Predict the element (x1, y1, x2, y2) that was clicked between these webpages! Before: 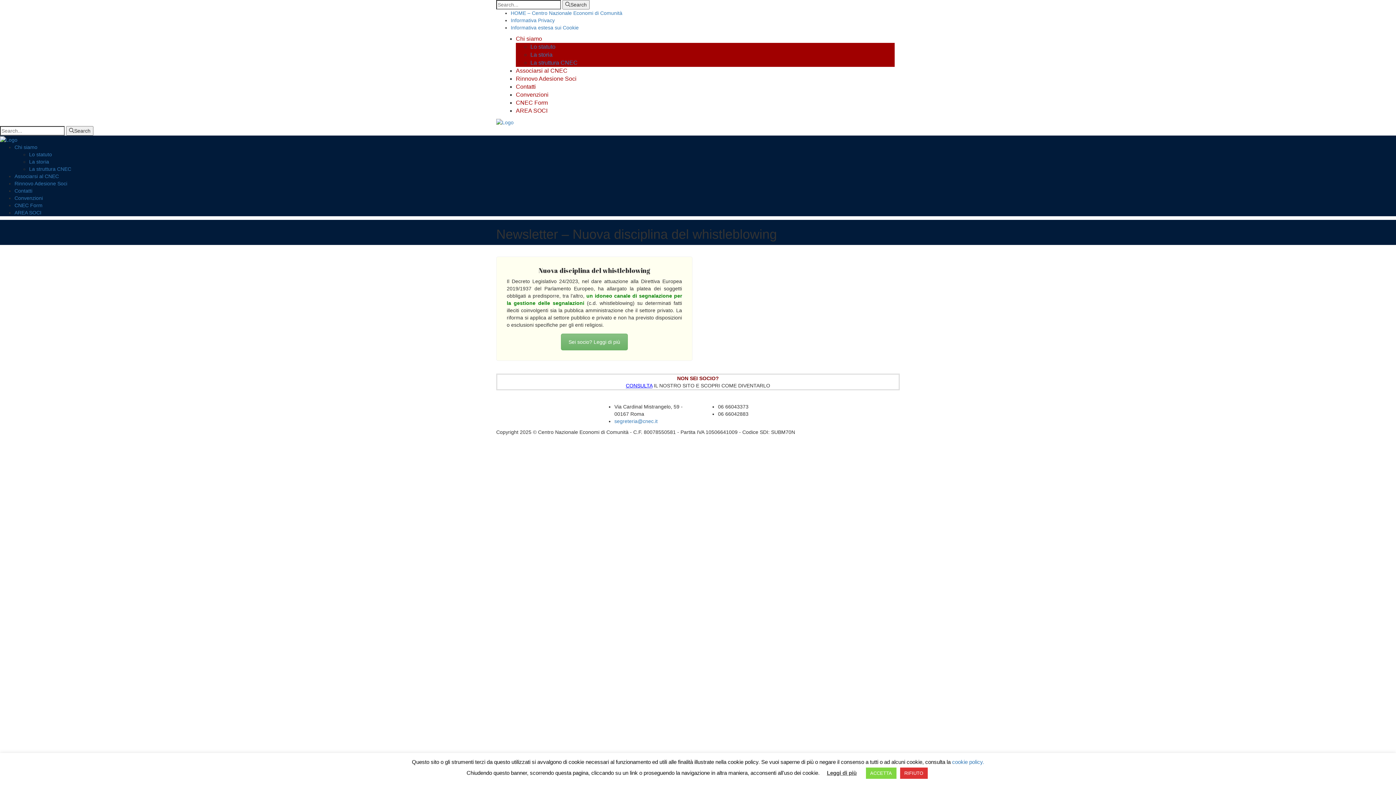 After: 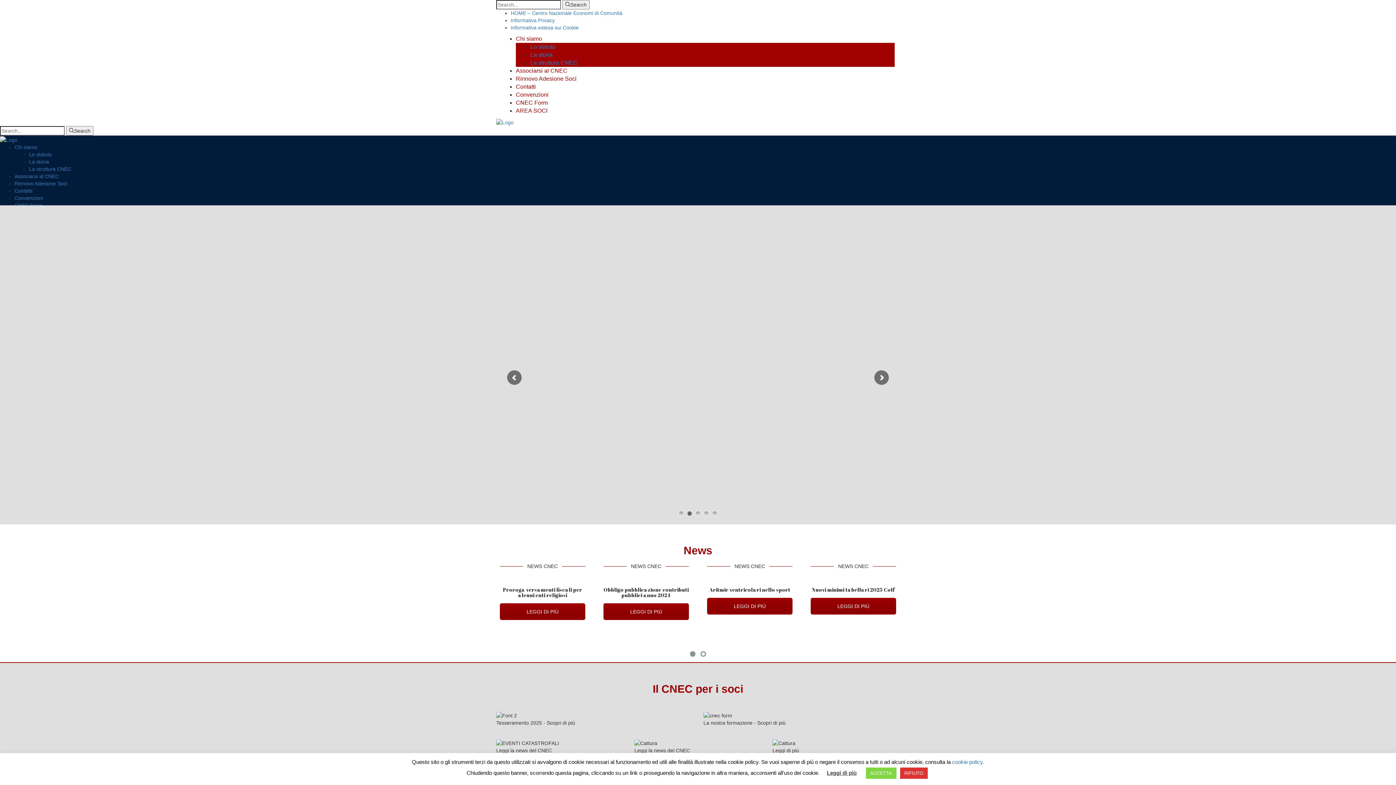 Action: label: HOME – Centro Nazionale Economi di Comunità bbox: (510, 10, 622, 16)